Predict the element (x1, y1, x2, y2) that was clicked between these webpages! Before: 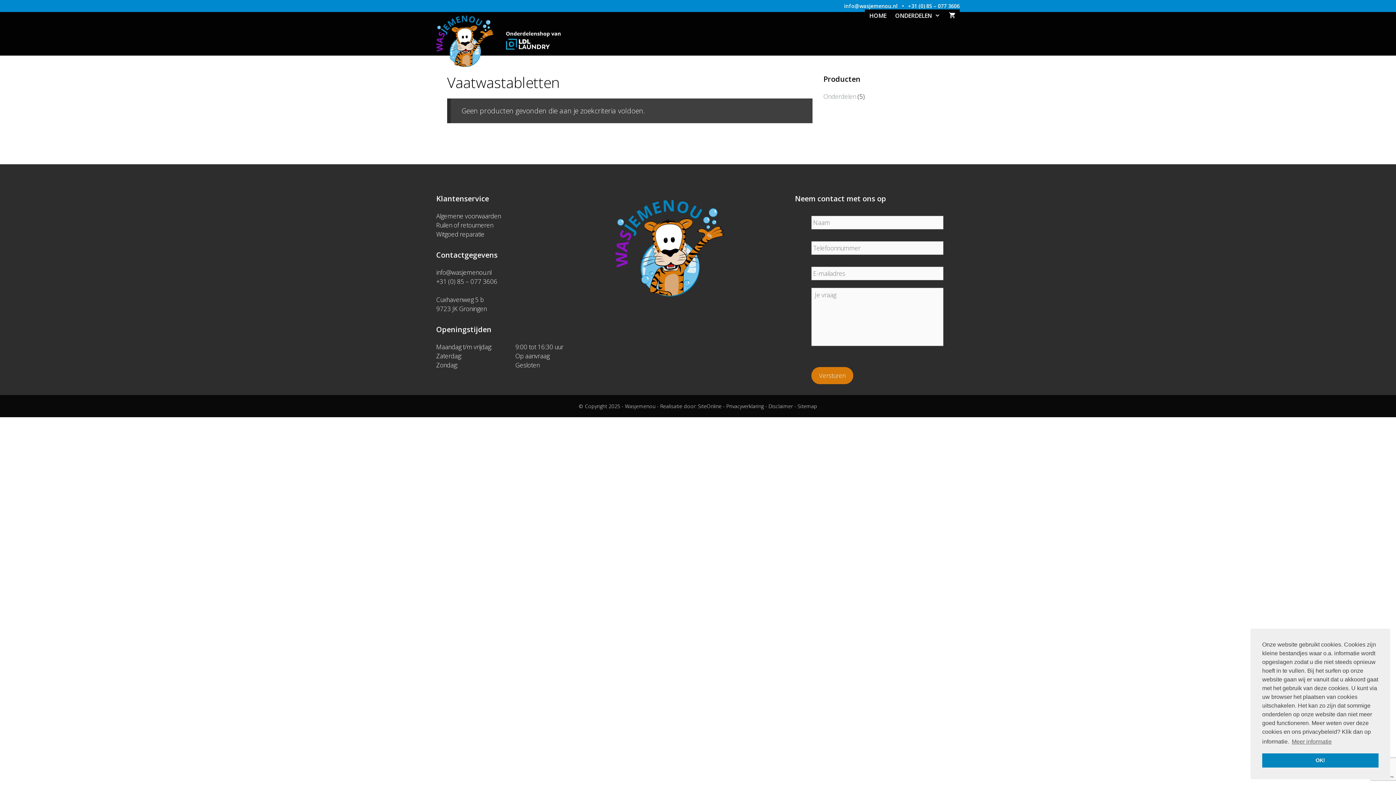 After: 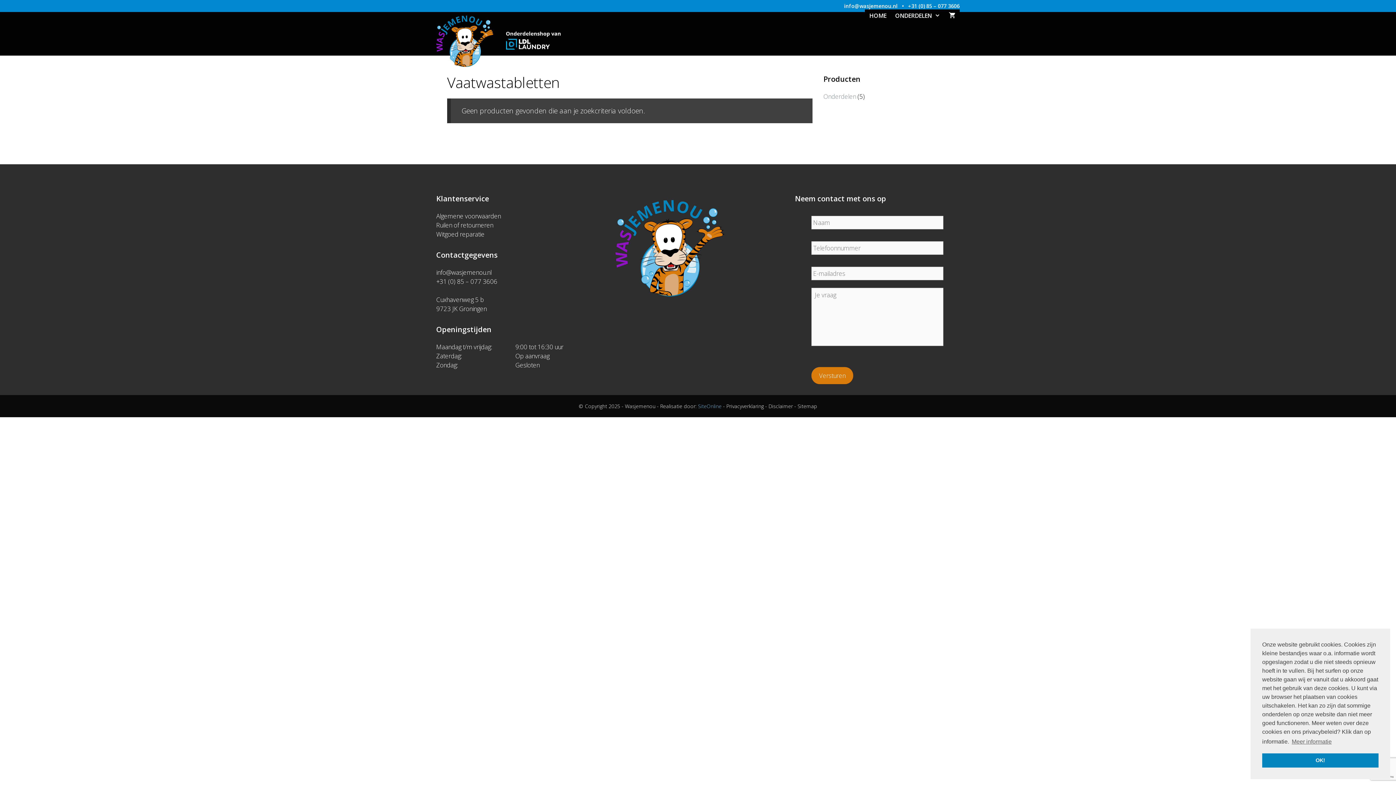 Action: bbox: (698, 402, 721, 409) label: SiteOnline